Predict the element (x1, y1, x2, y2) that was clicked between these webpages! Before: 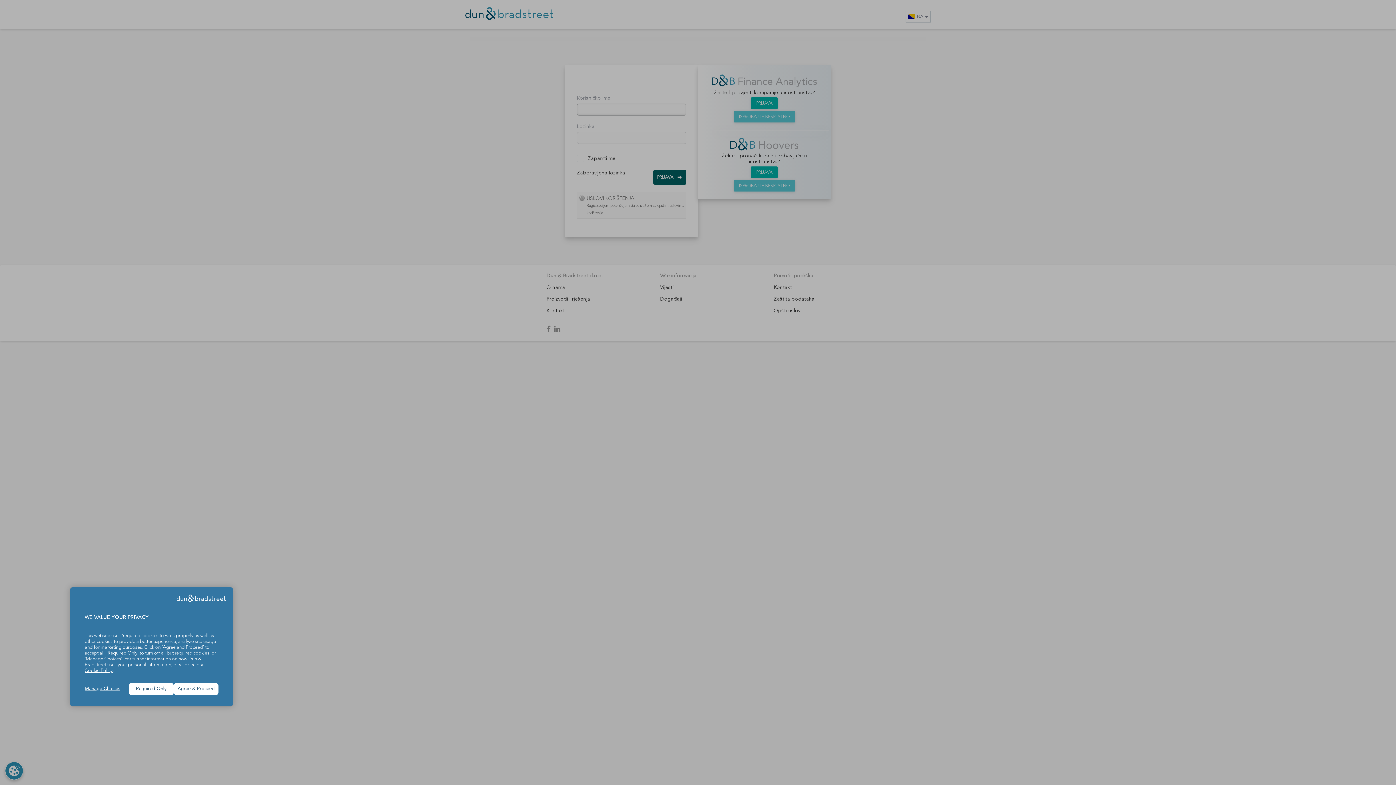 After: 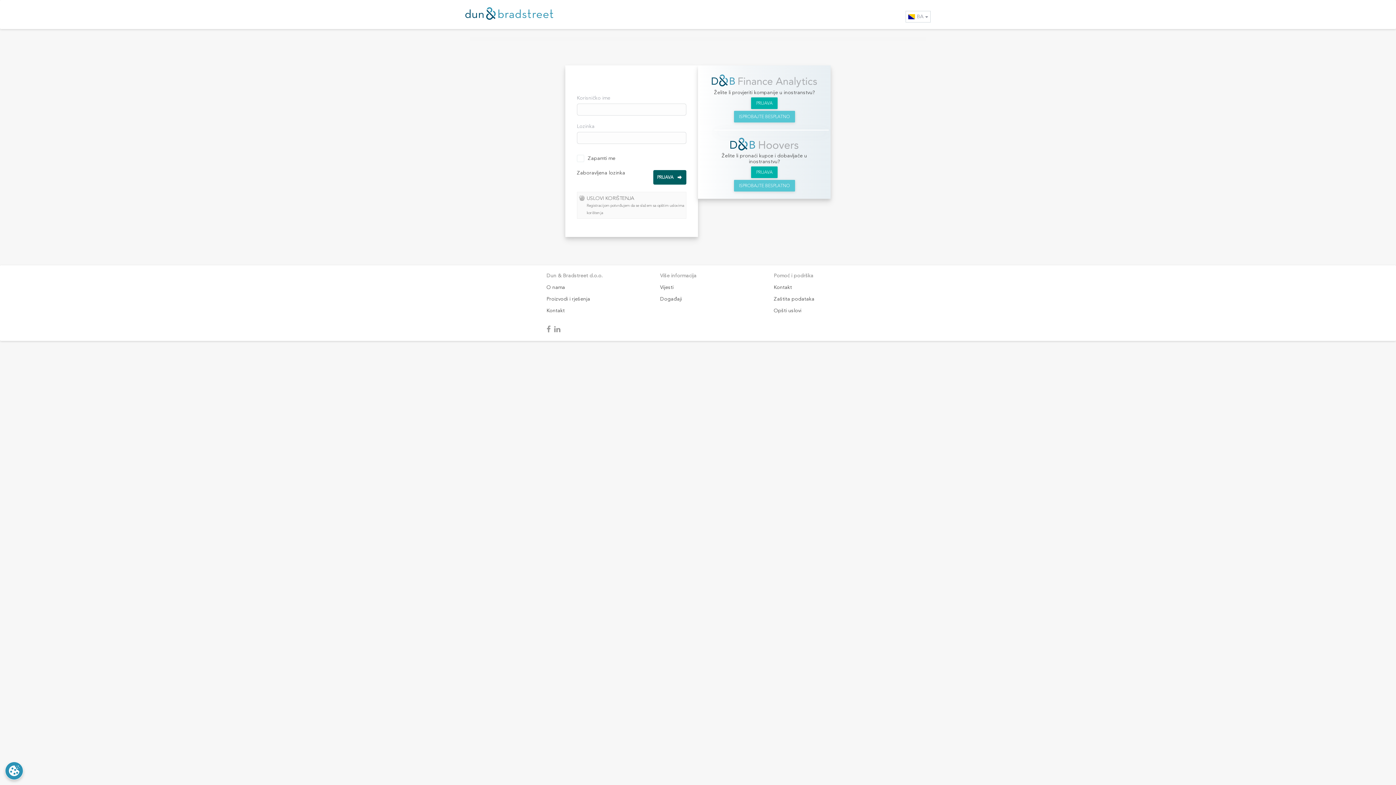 Action: label: Required Only bbox: (129, 683, 173, 695)